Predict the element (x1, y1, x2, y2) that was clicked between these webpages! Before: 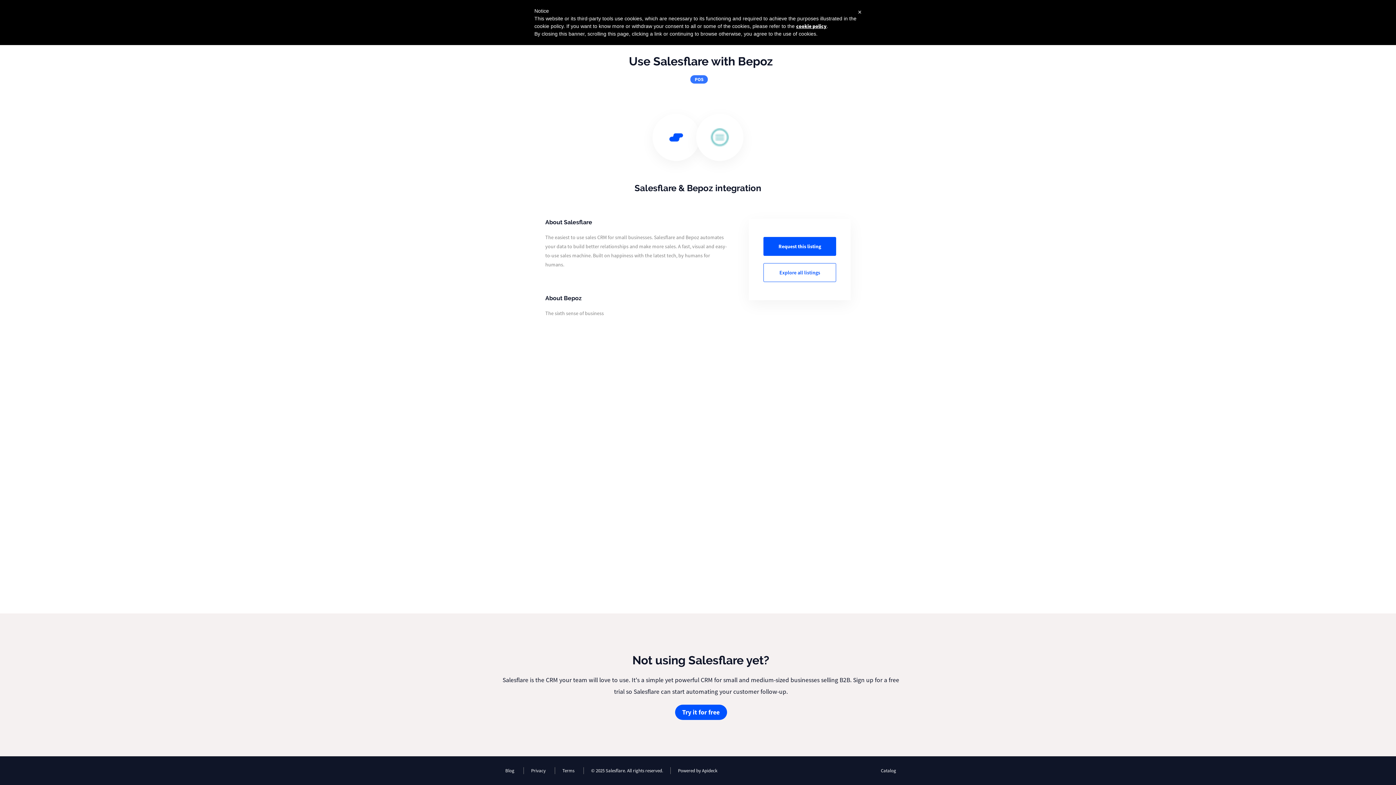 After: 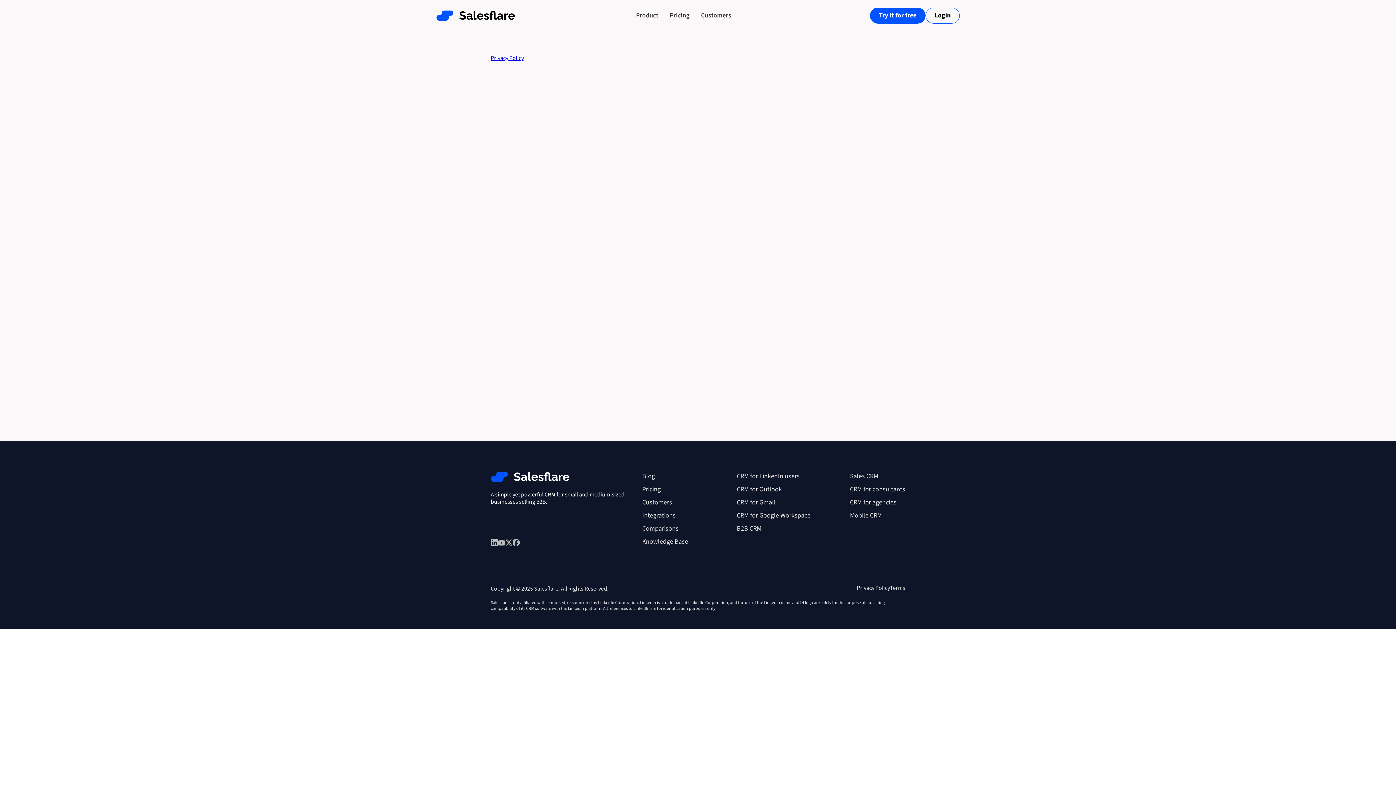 Action: bbox: (524, 767, 547, 774) label: Privacy